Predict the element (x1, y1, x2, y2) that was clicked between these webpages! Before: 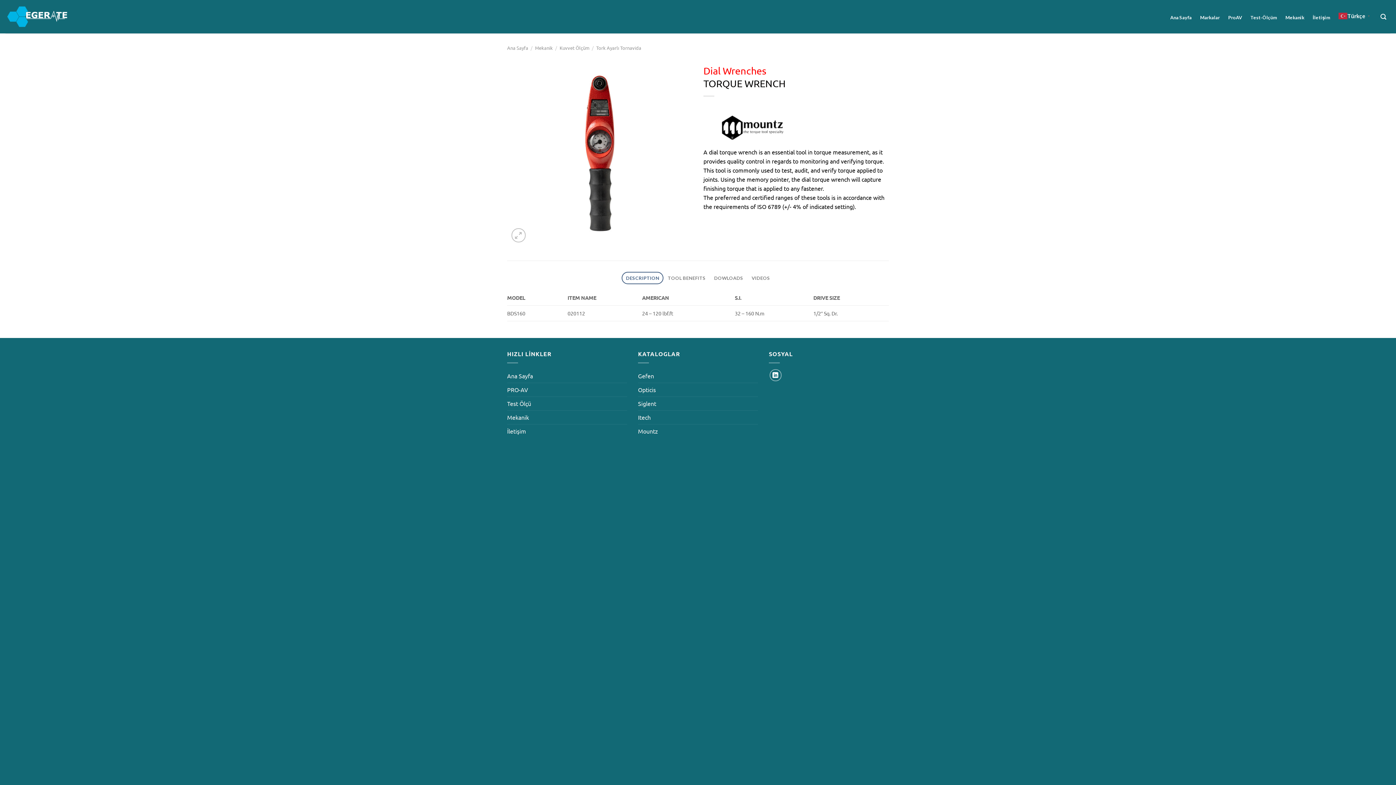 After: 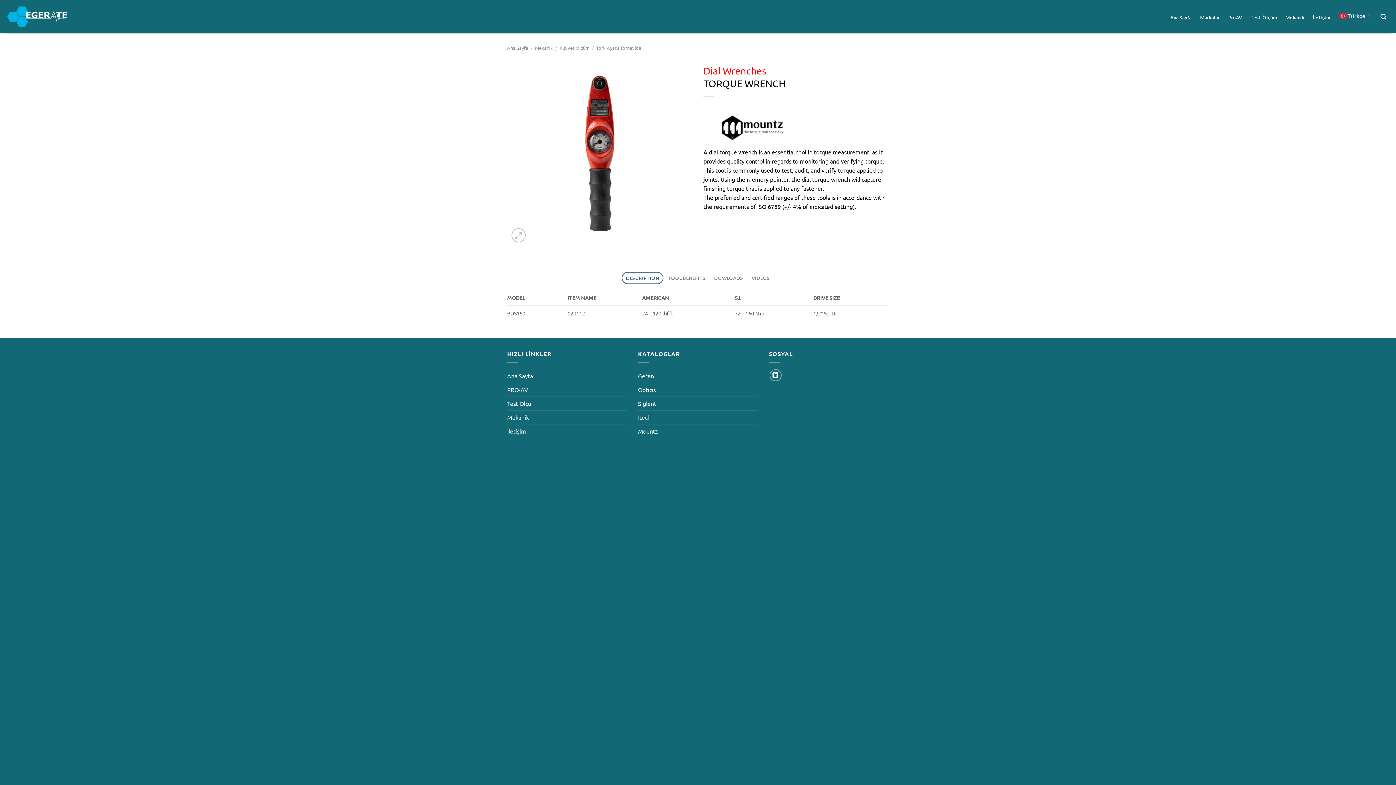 Action: bbox: (638, 410, 650, 424) label: Itech